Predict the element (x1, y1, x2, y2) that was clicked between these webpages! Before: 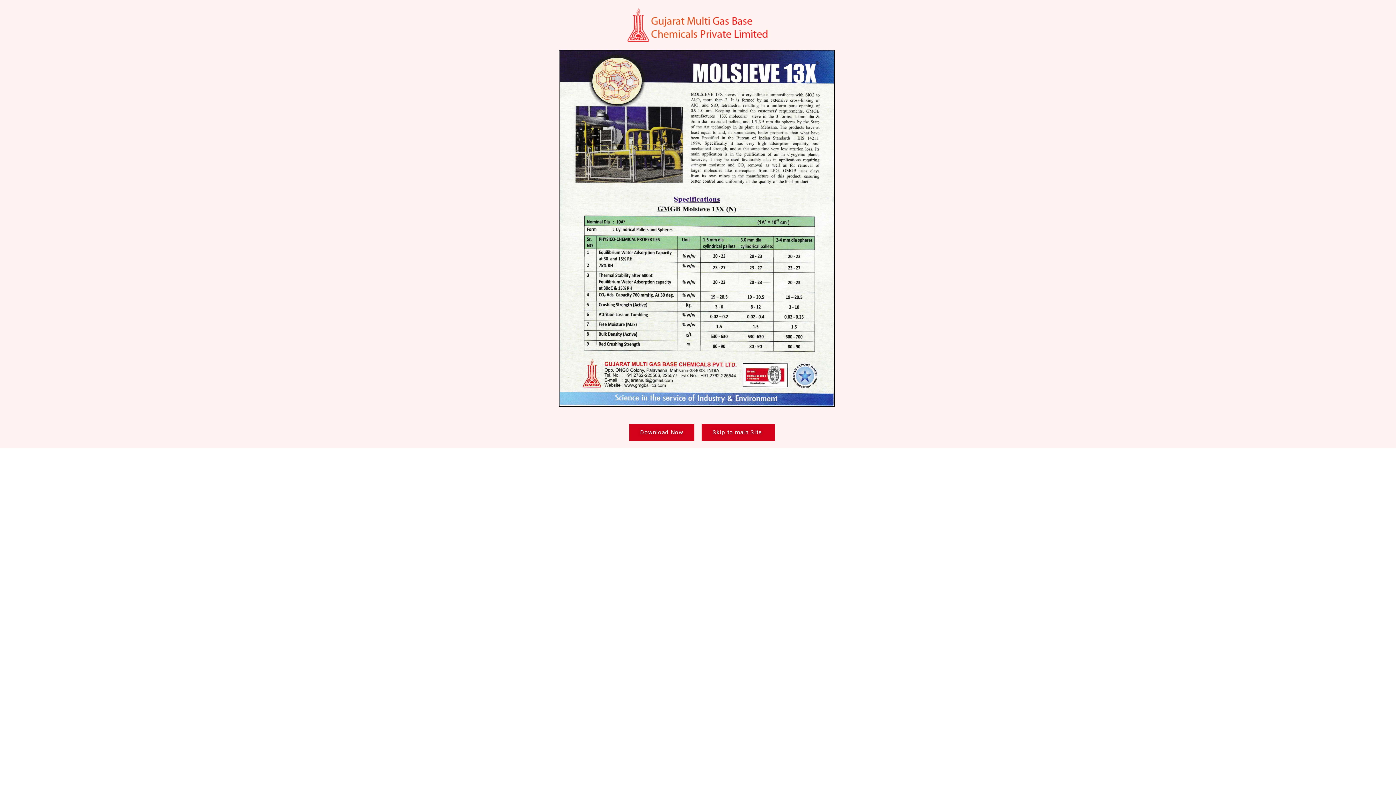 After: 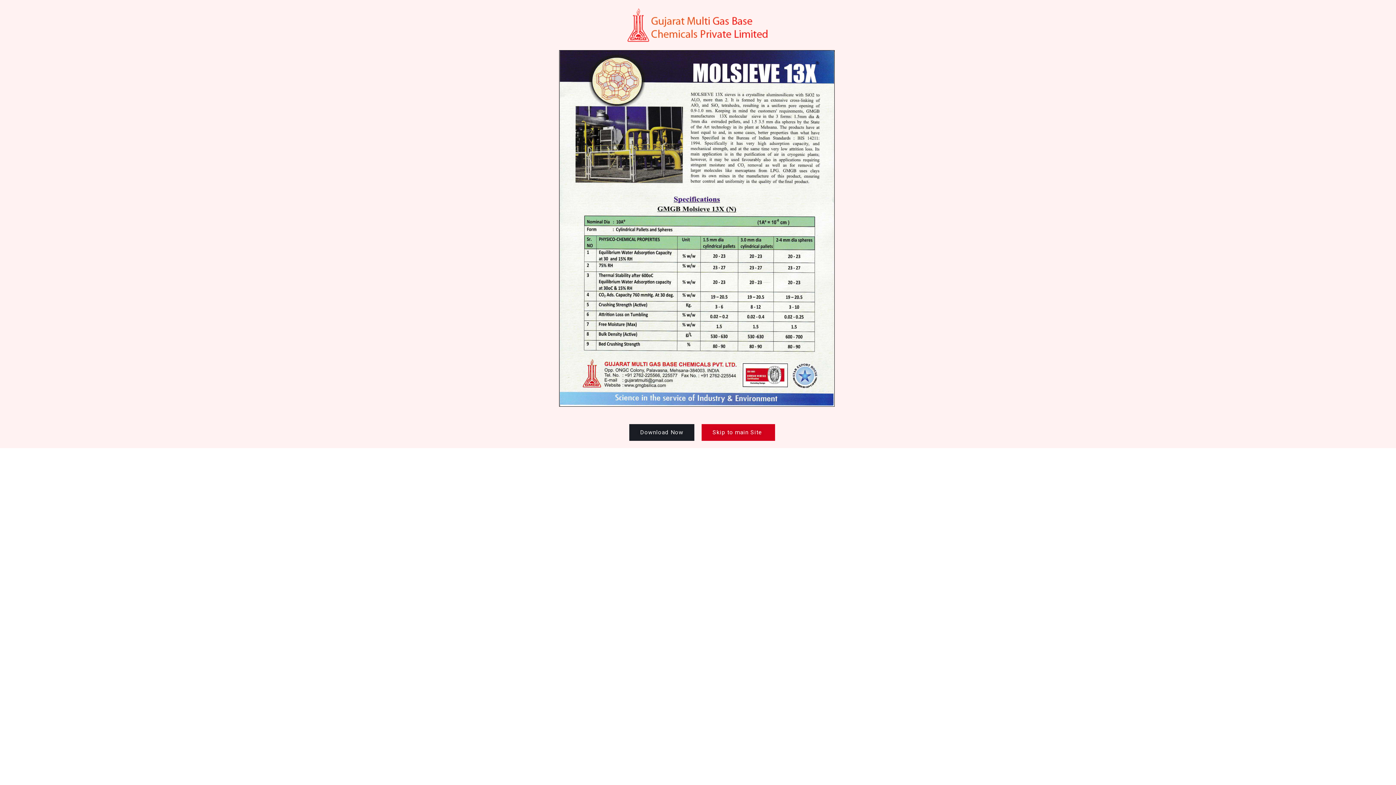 Action: label: Download Now bbox: (629, 424, 694, 441)